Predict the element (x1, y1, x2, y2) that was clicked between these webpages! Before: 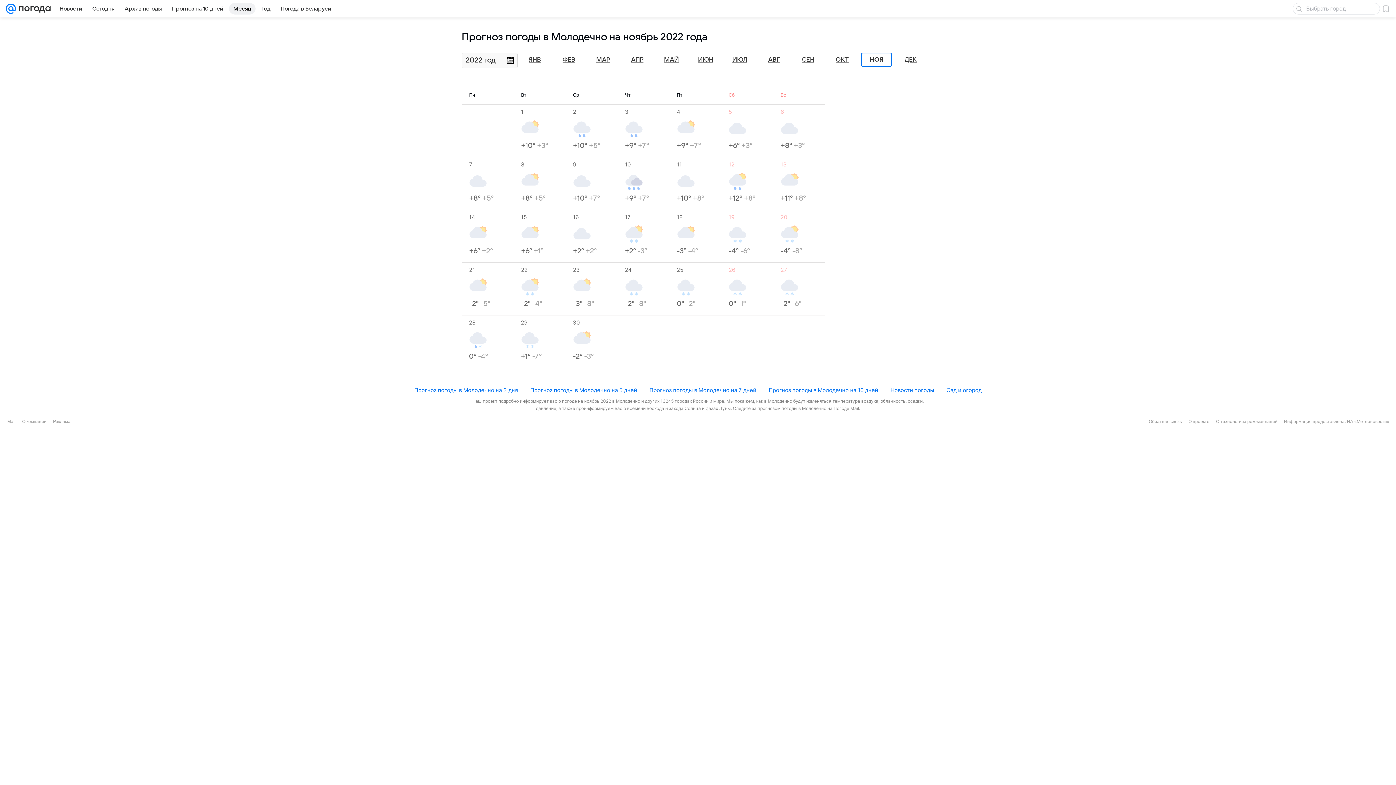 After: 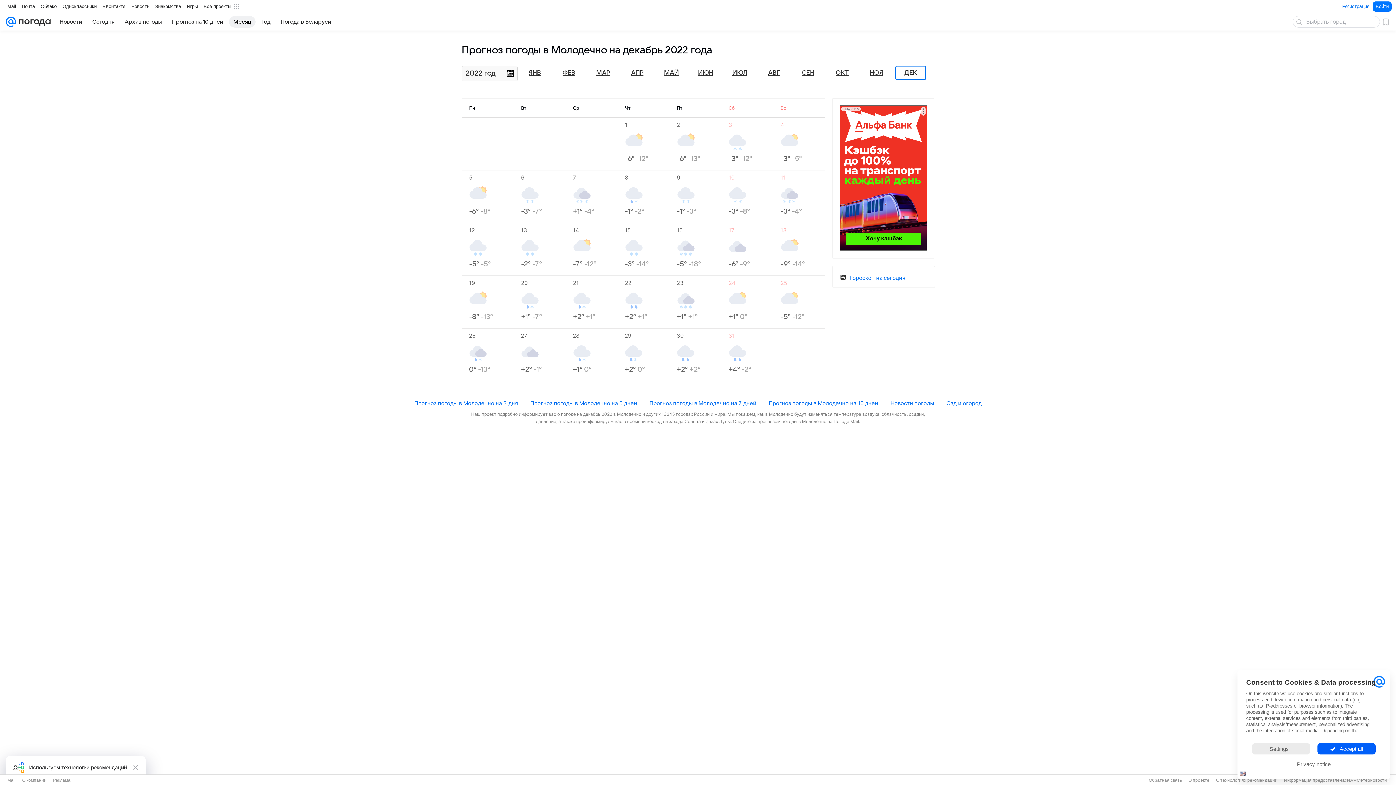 Action: label: ДЕК bbox: (904, 56, 916, 63)